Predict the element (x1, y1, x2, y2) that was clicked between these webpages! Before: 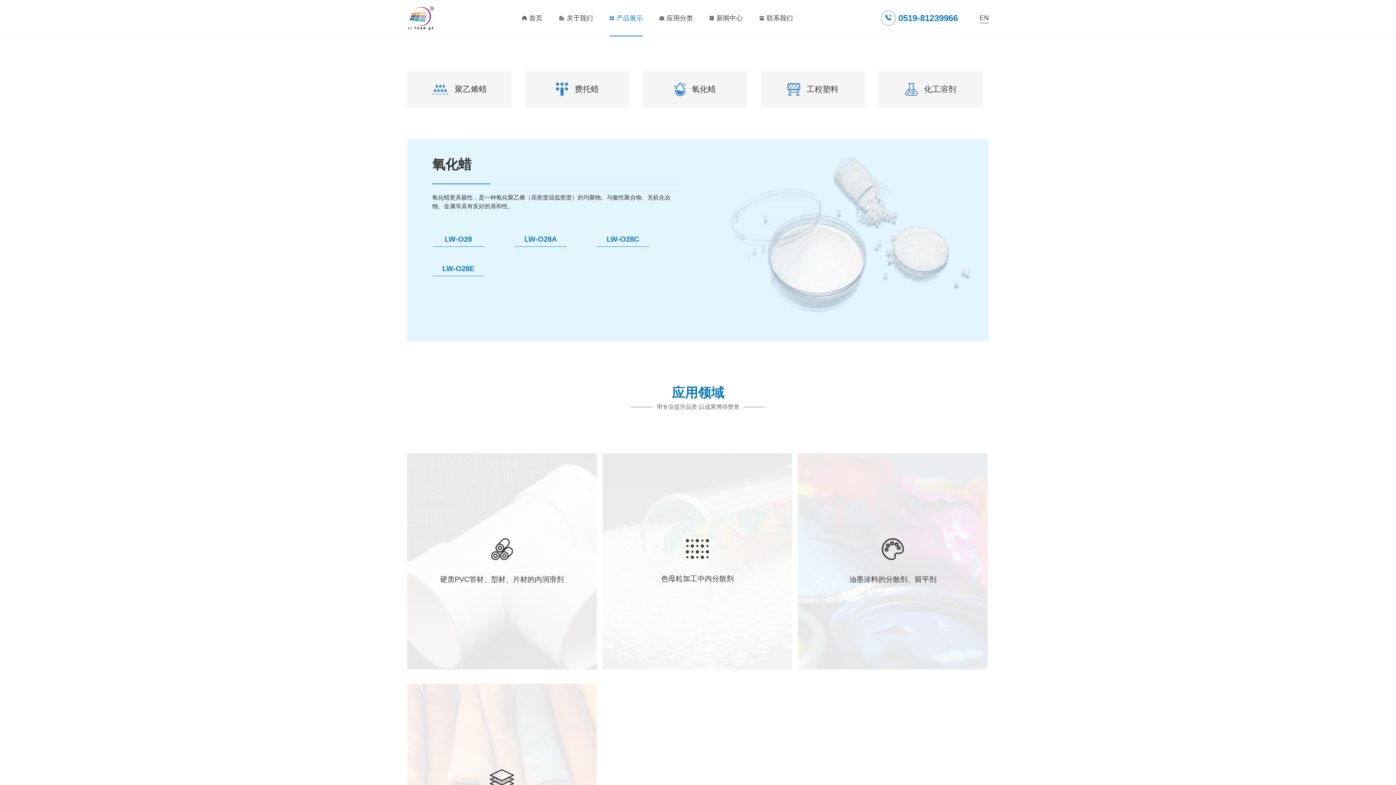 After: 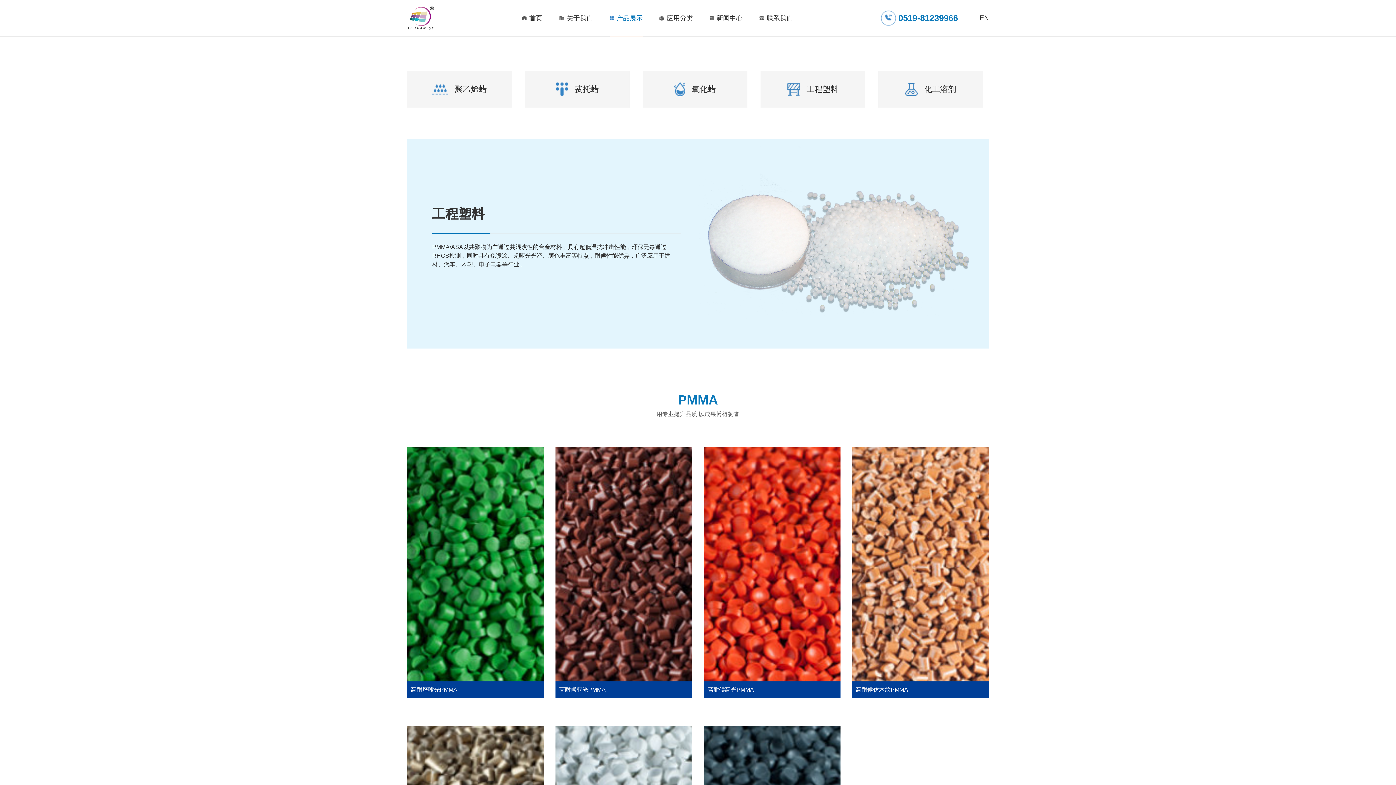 Action: label: 工程塑料 bbox: (760, 71, 865, 107)